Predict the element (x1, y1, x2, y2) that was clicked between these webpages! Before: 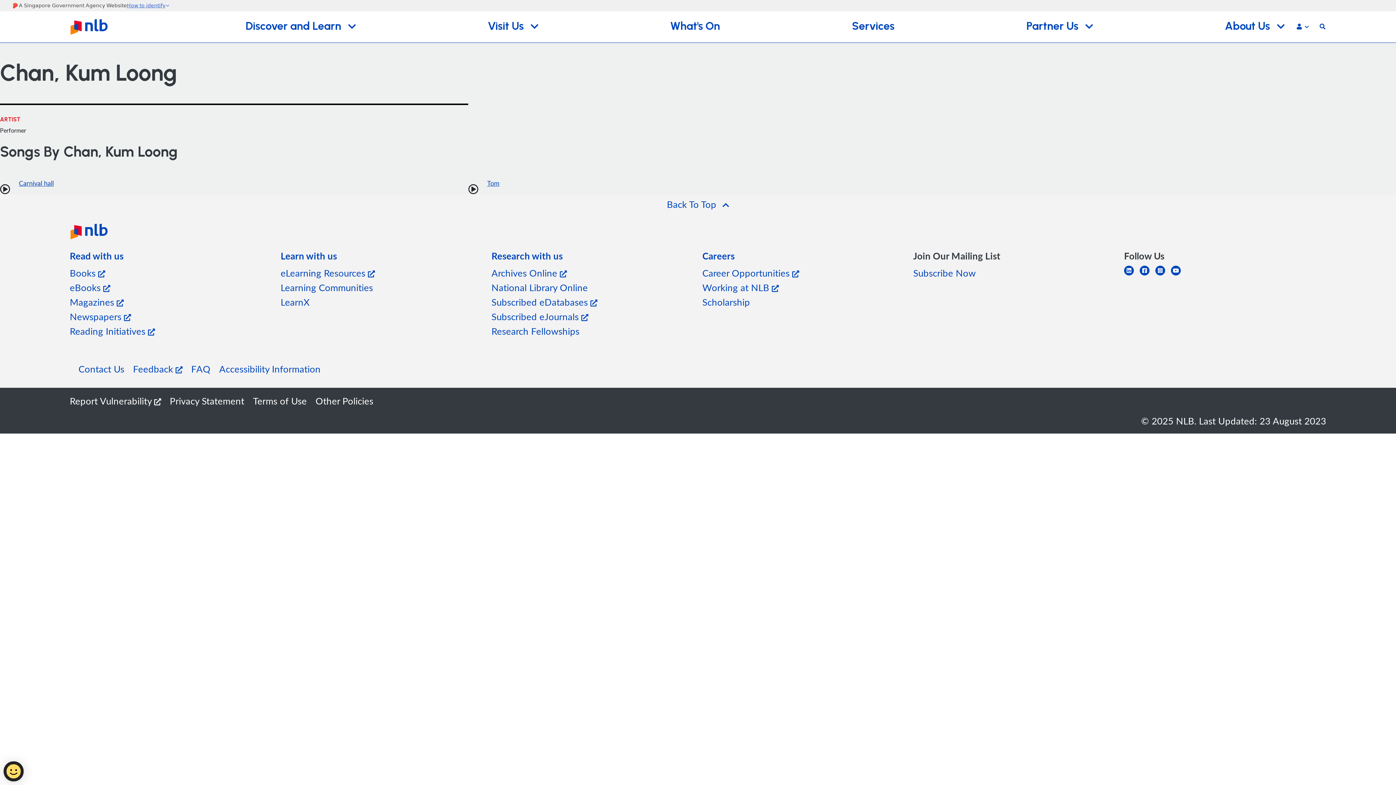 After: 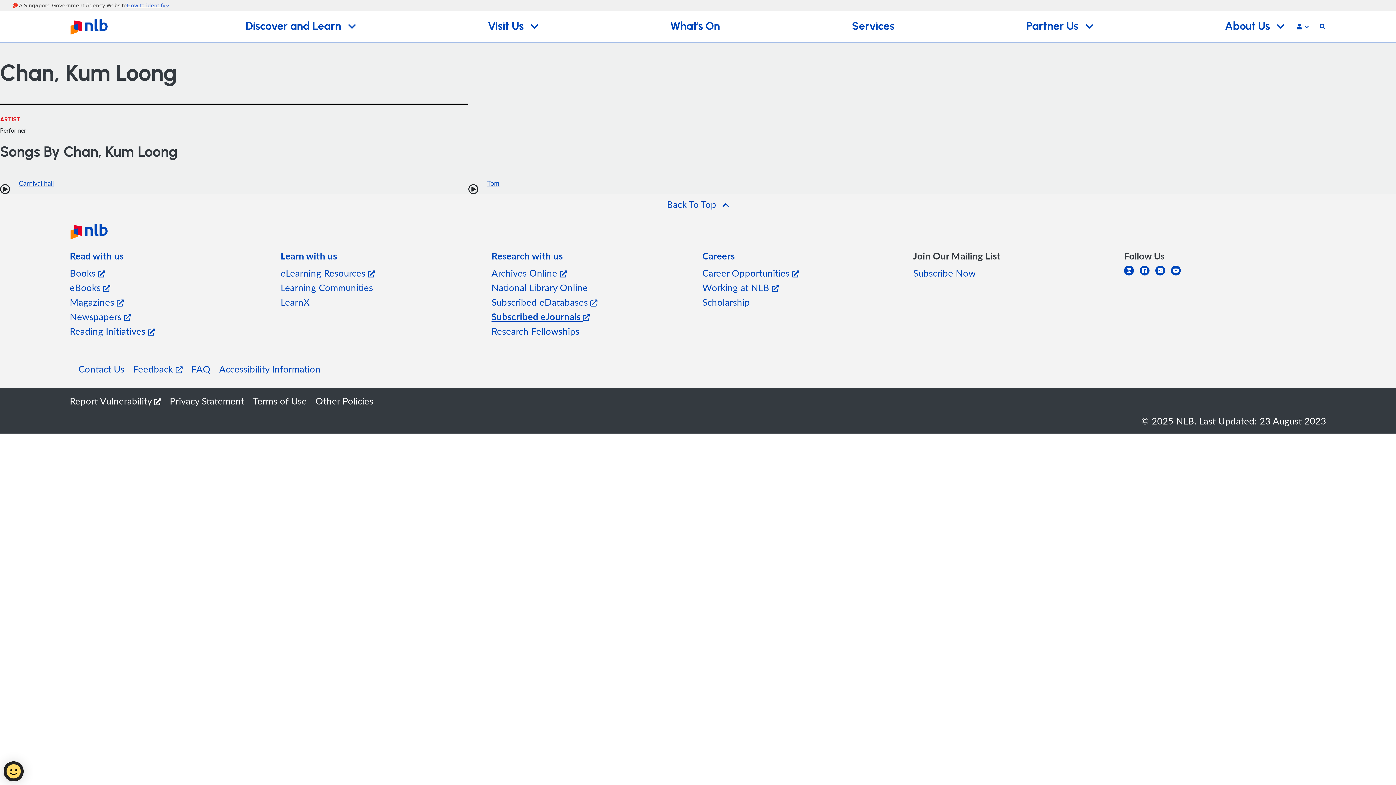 Action: bbox: (491, 310, 588, 322) label: Subscribed eJournals 